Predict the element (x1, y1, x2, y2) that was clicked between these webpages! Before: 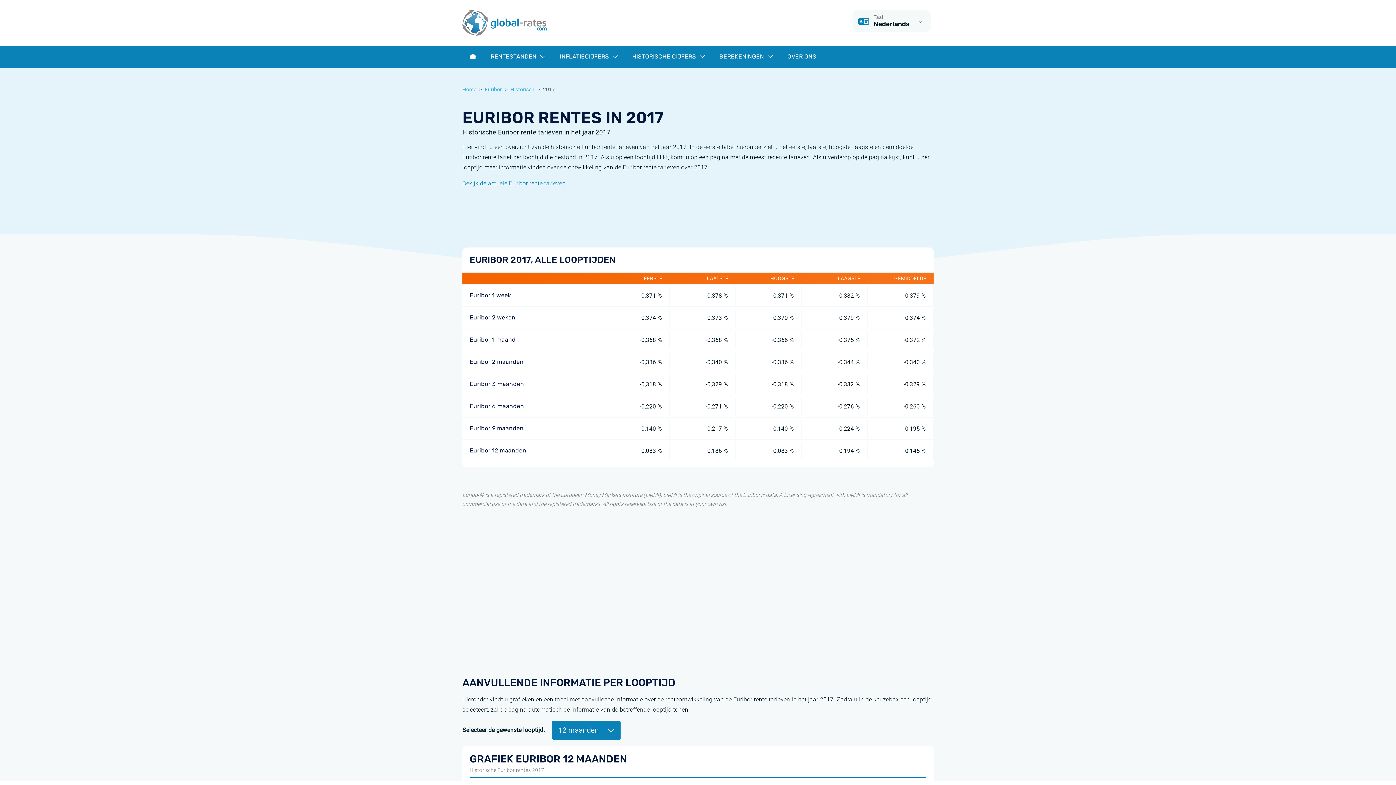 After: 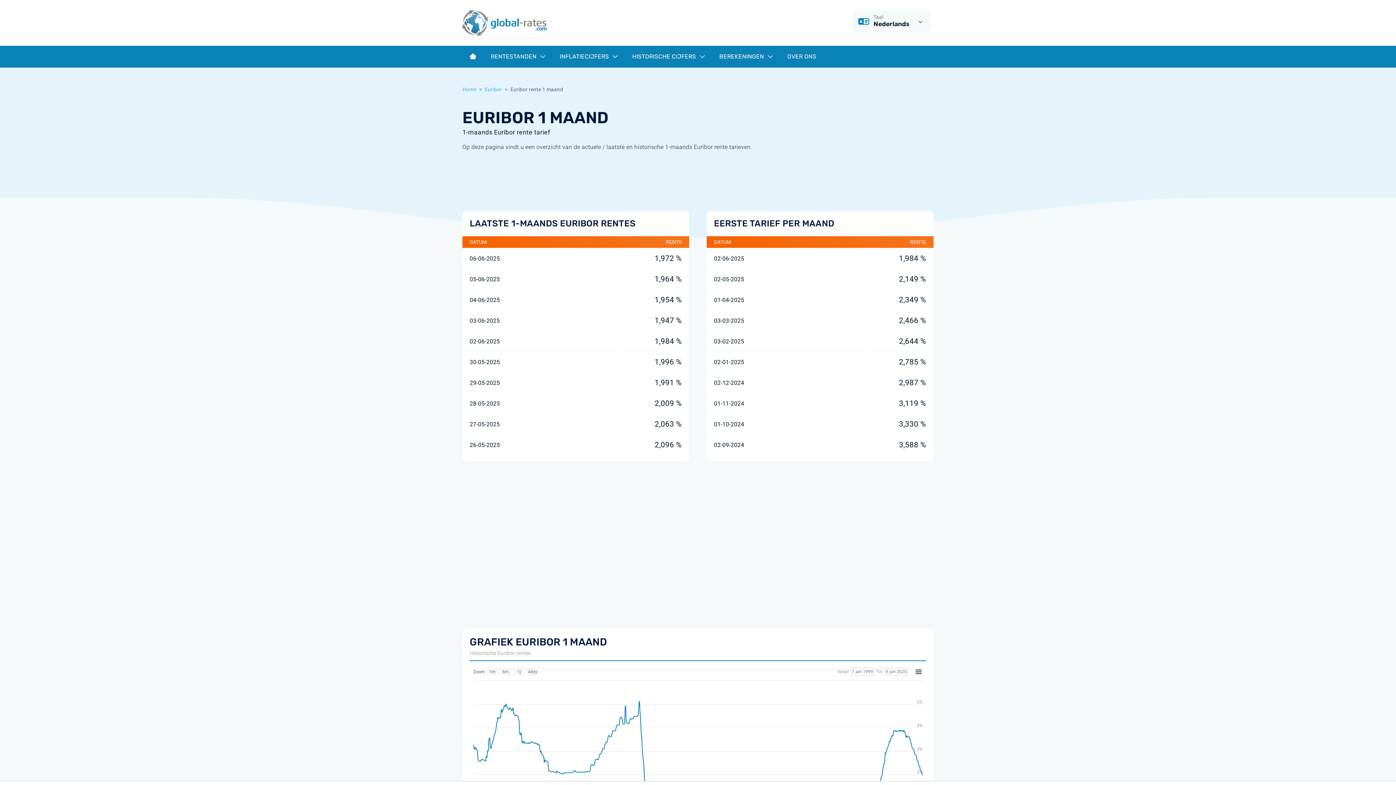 Action: label: Euribor 1 maand bbox: (469, 336, 515, 343)